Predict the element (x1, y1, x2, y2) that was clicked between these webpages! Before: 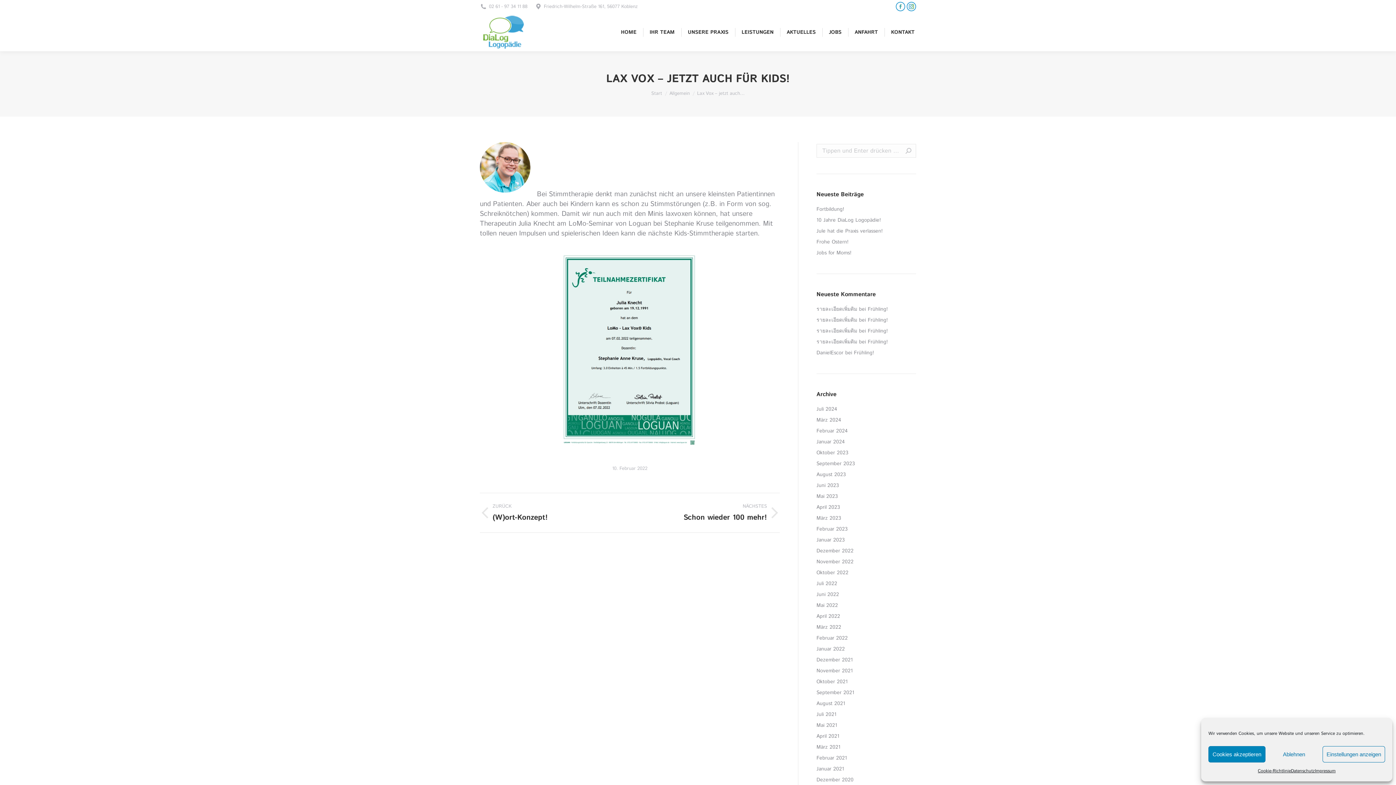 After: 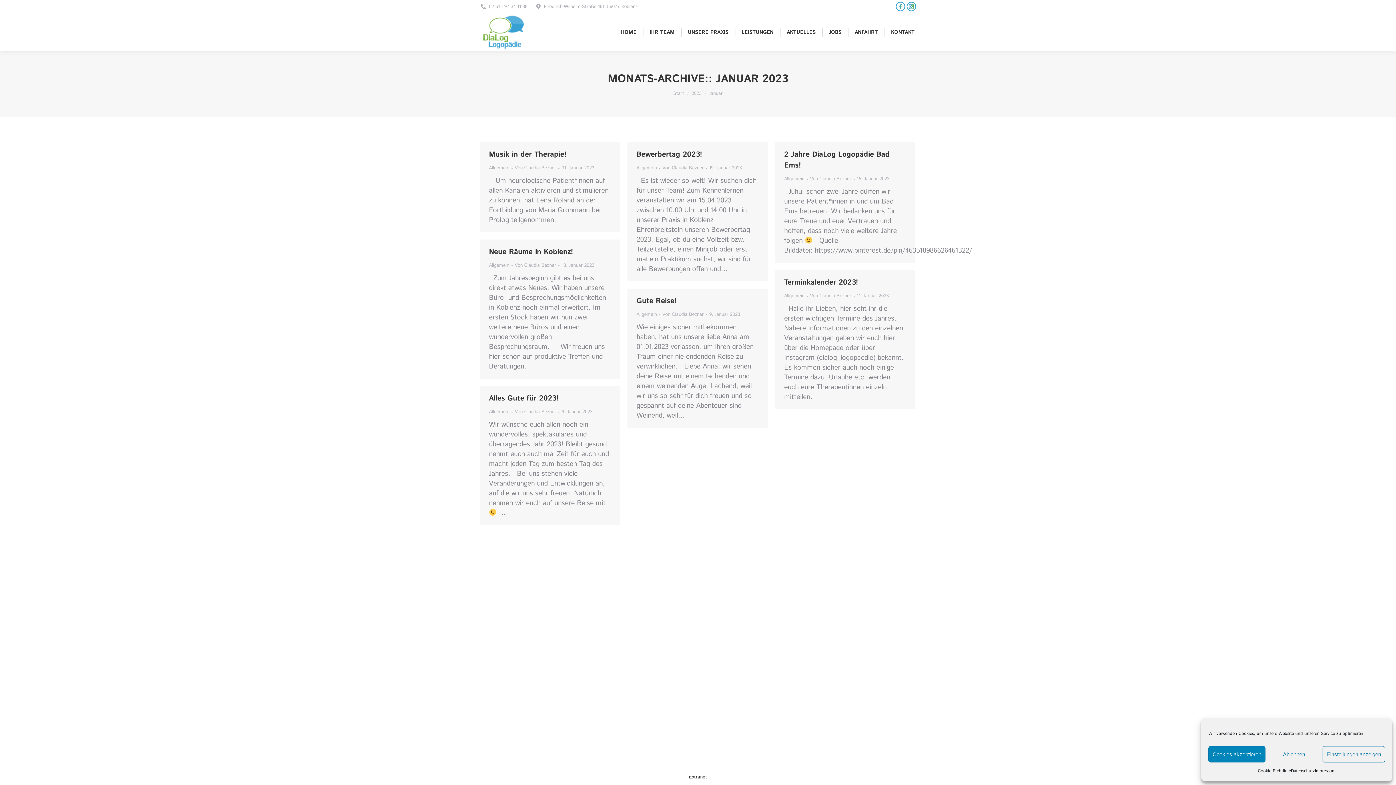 Action: bbox: (816, 536, 844, 545) label: Januar 2023